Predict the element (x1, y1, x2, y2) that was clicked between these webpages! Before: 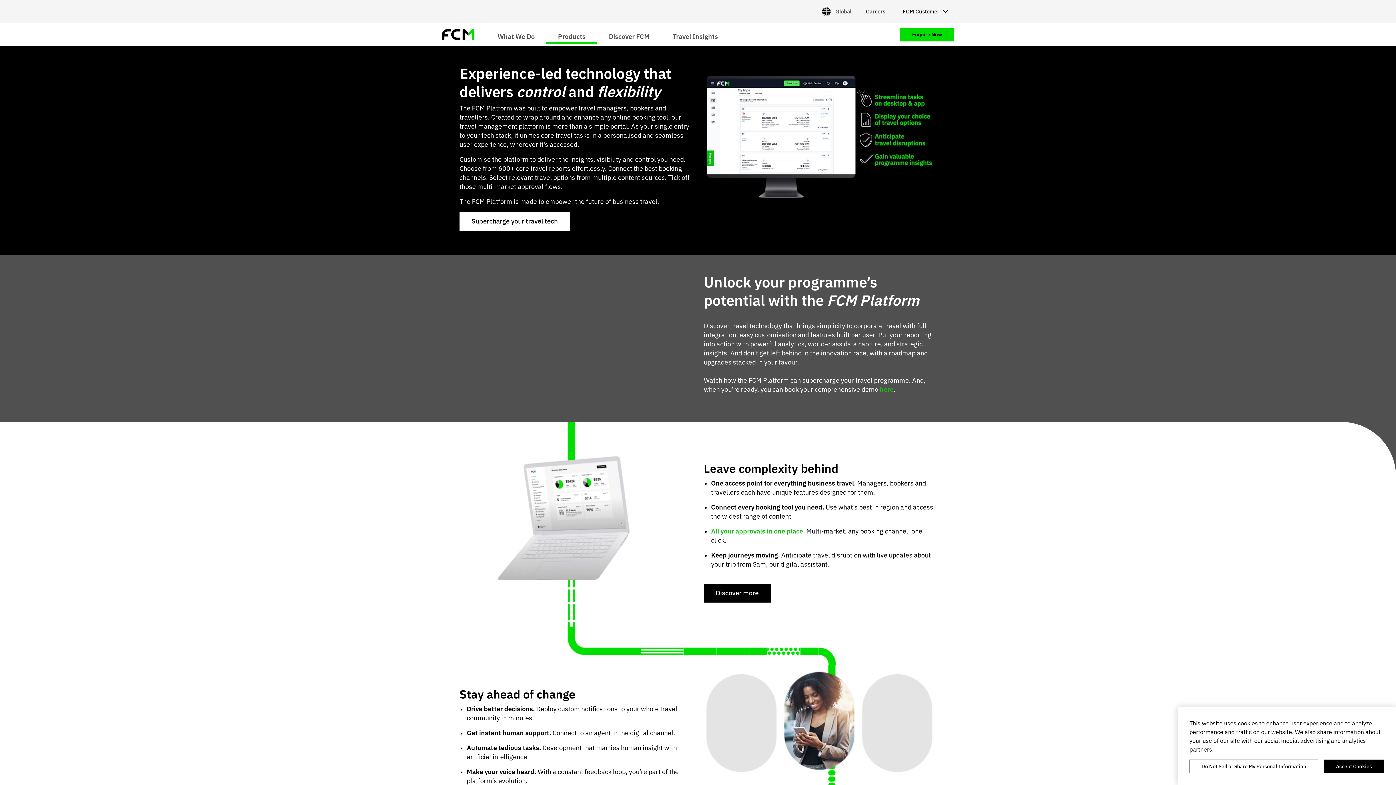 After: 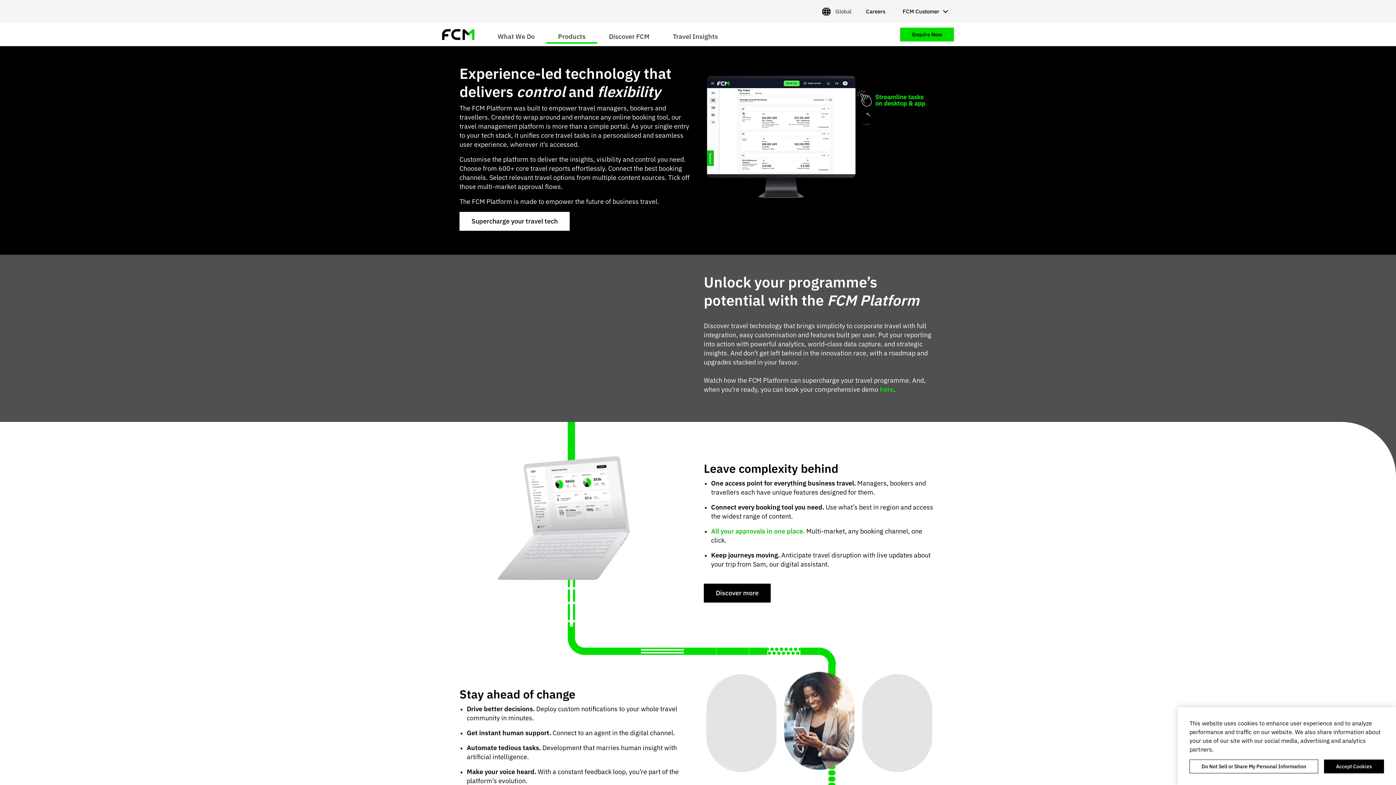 Action: bbox: (880, 385, 893, 393) label: here